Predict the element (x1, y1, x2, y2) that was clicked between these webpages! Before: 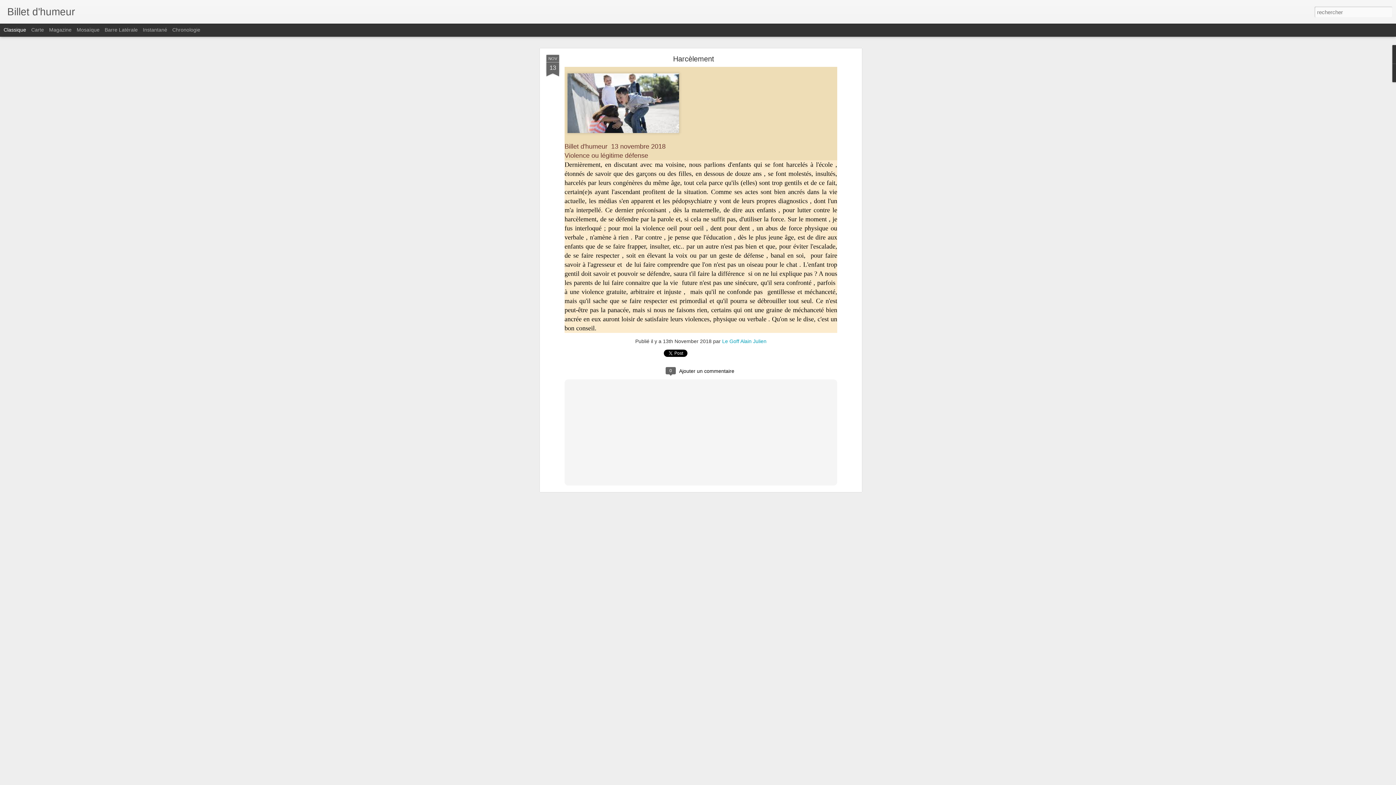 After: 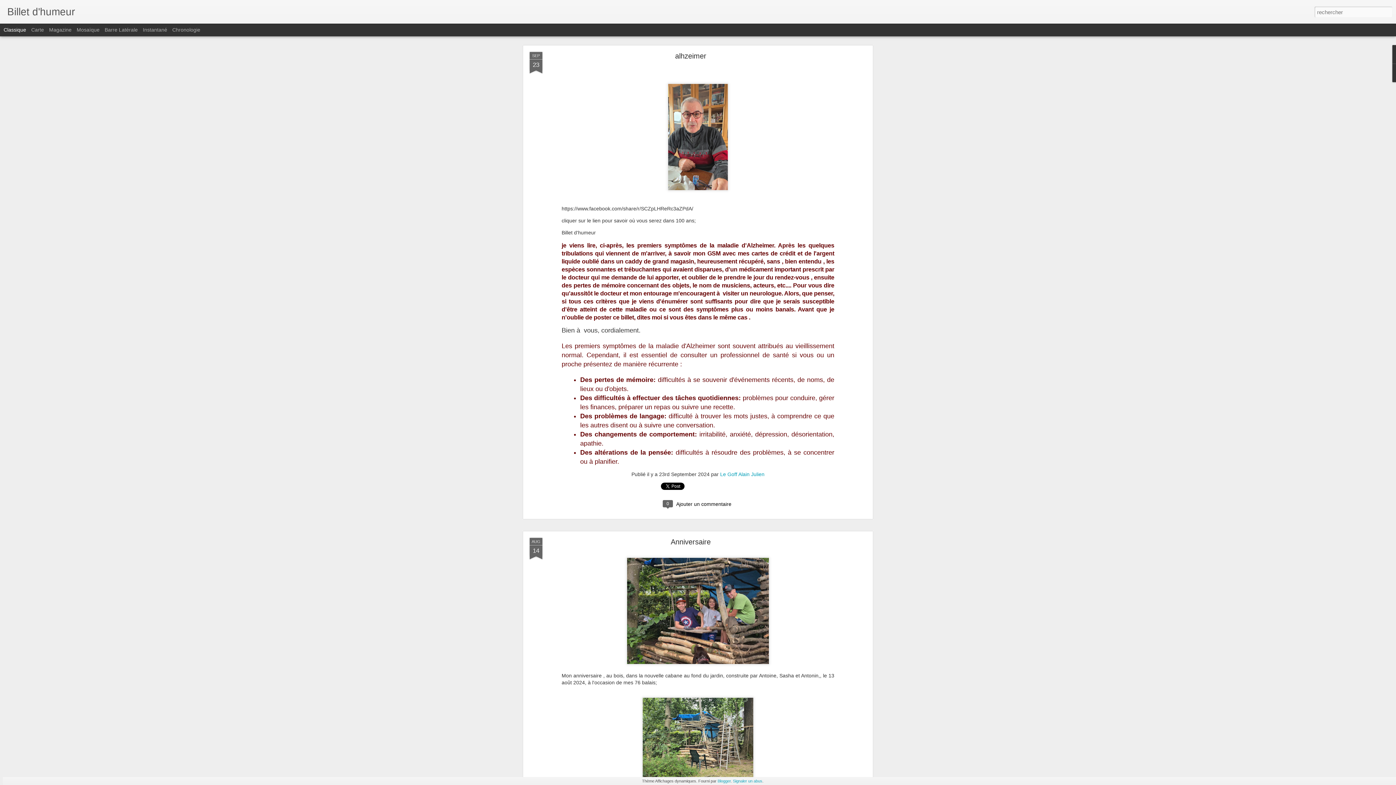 Action: bbox: (7, 10, 74, 16) label: Billet d'humeur